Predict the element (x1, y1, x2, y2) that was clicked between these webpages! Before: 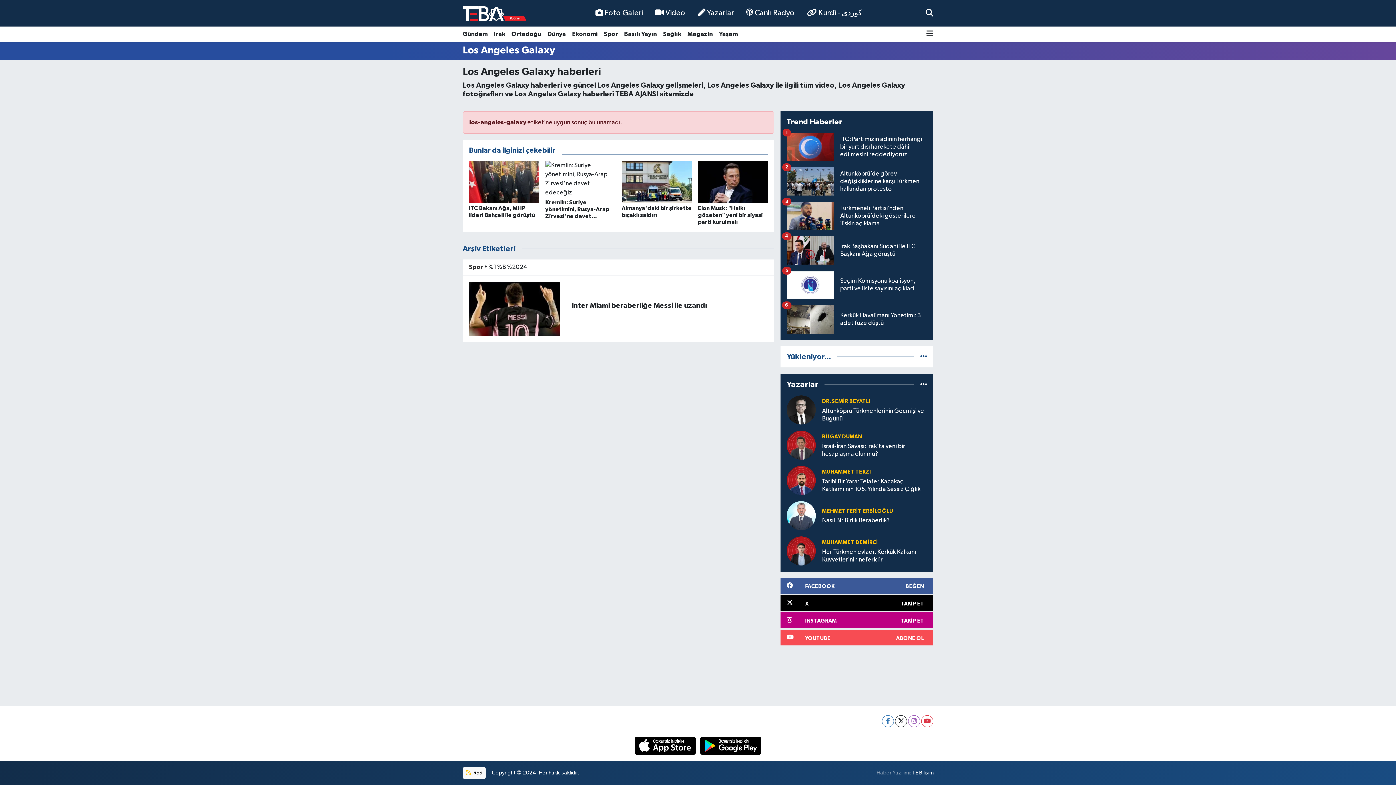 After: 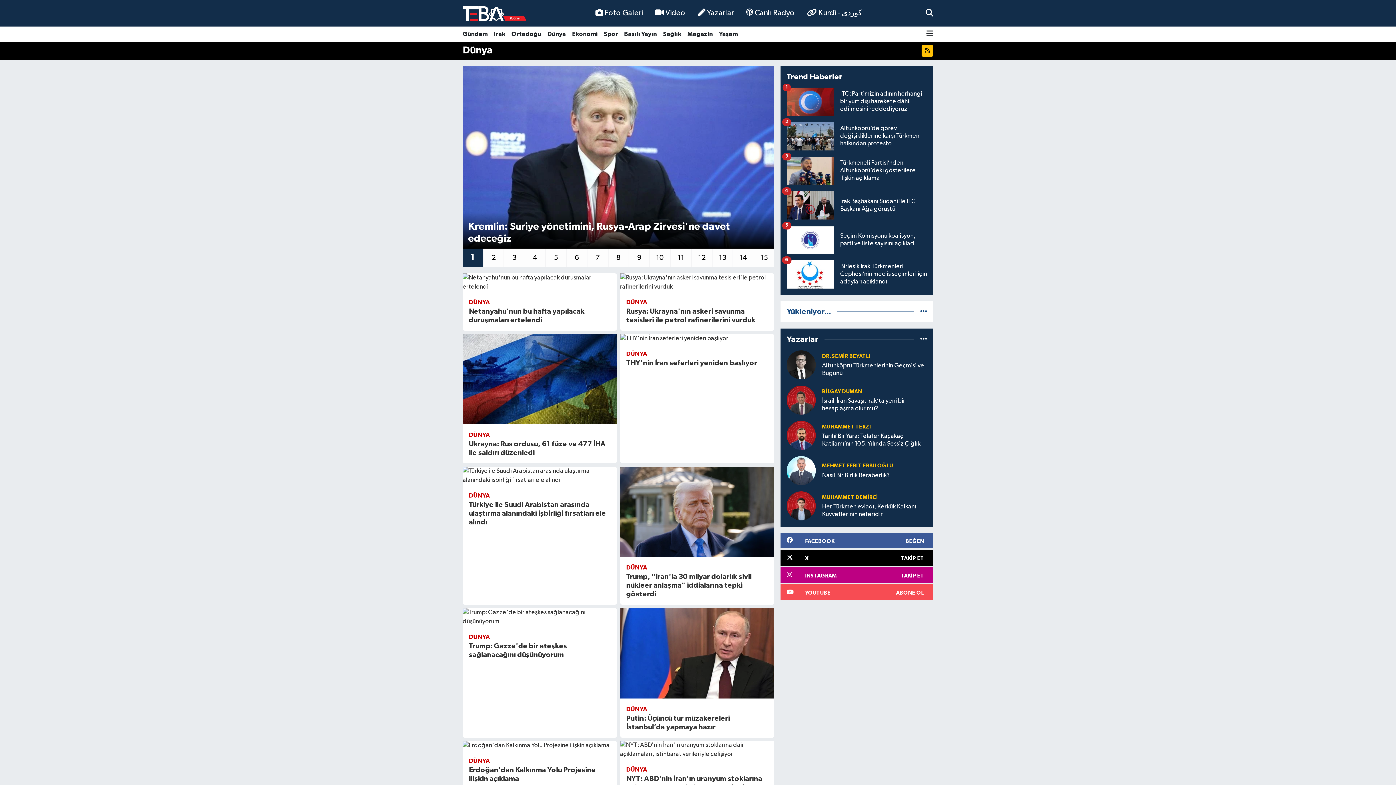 Action: label: Dünya bbox: (544, 26, 569, 41)